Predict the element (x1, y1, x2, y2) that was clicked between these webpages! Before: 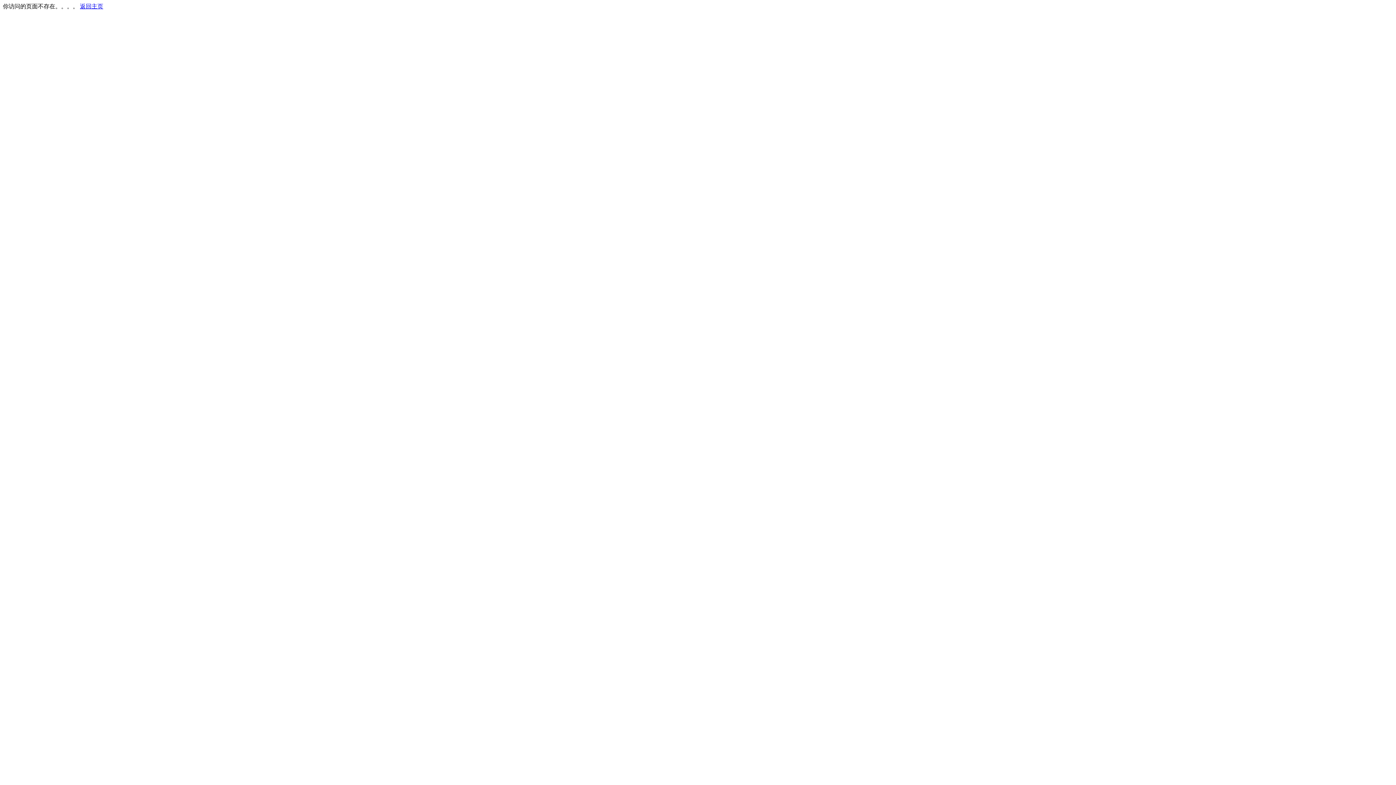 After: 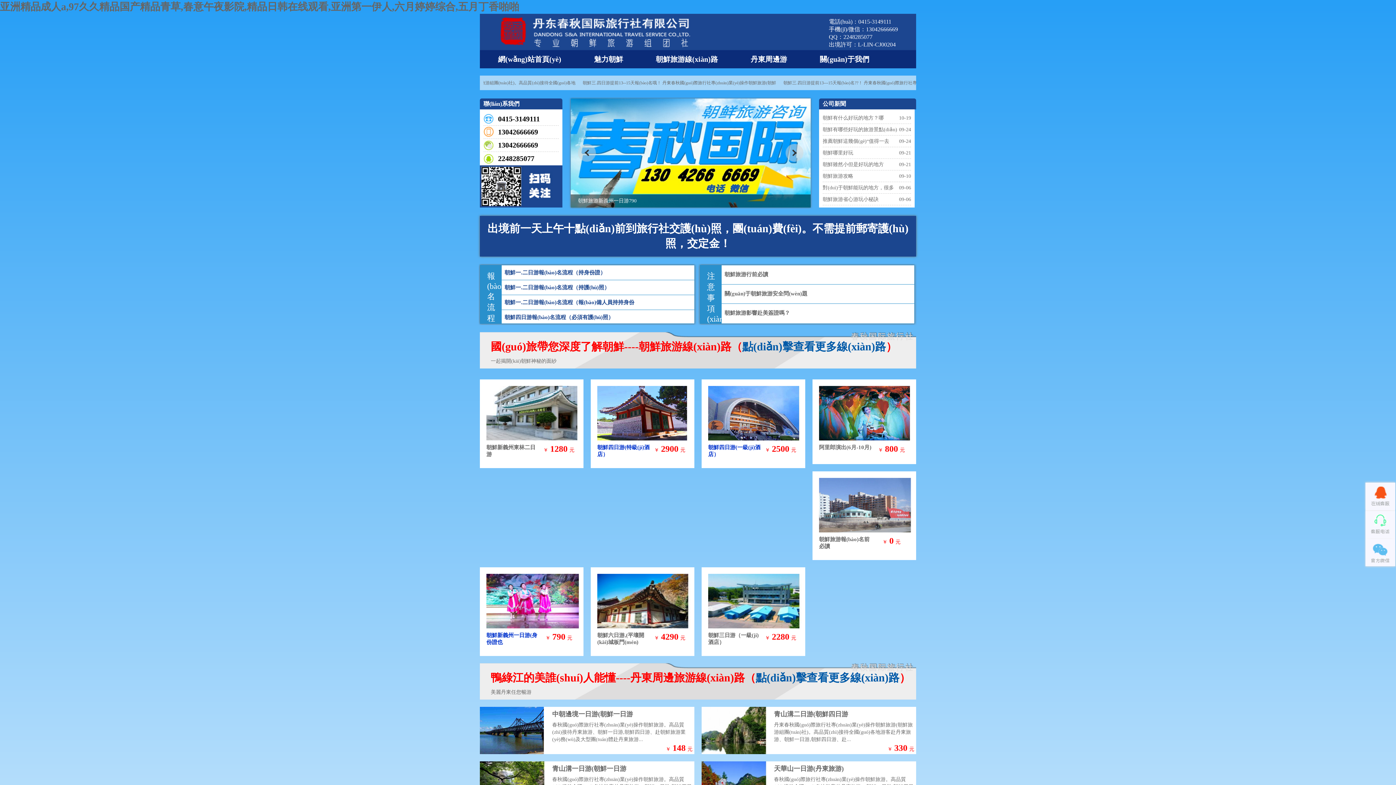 Action: label: 返回主页 bbox: (80, 3, 103, 9)